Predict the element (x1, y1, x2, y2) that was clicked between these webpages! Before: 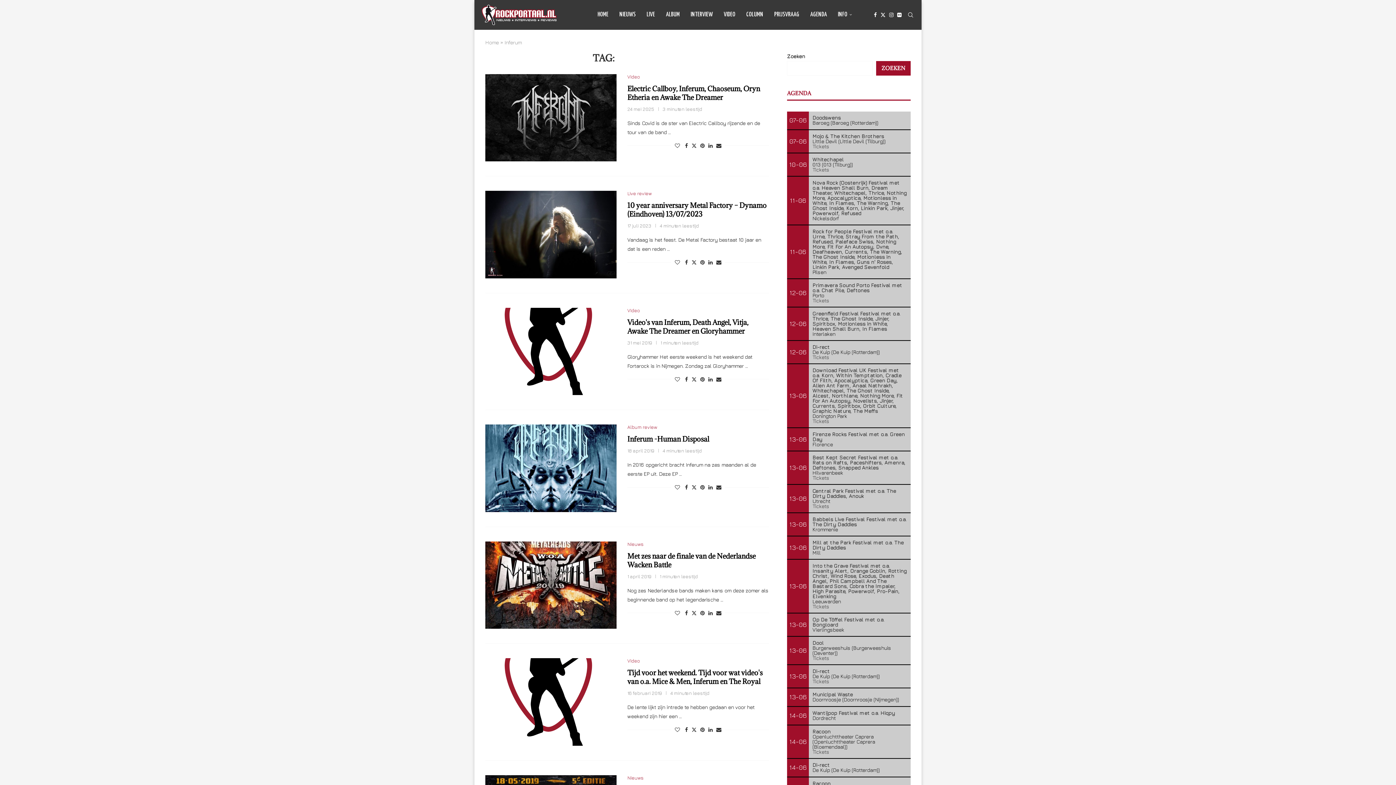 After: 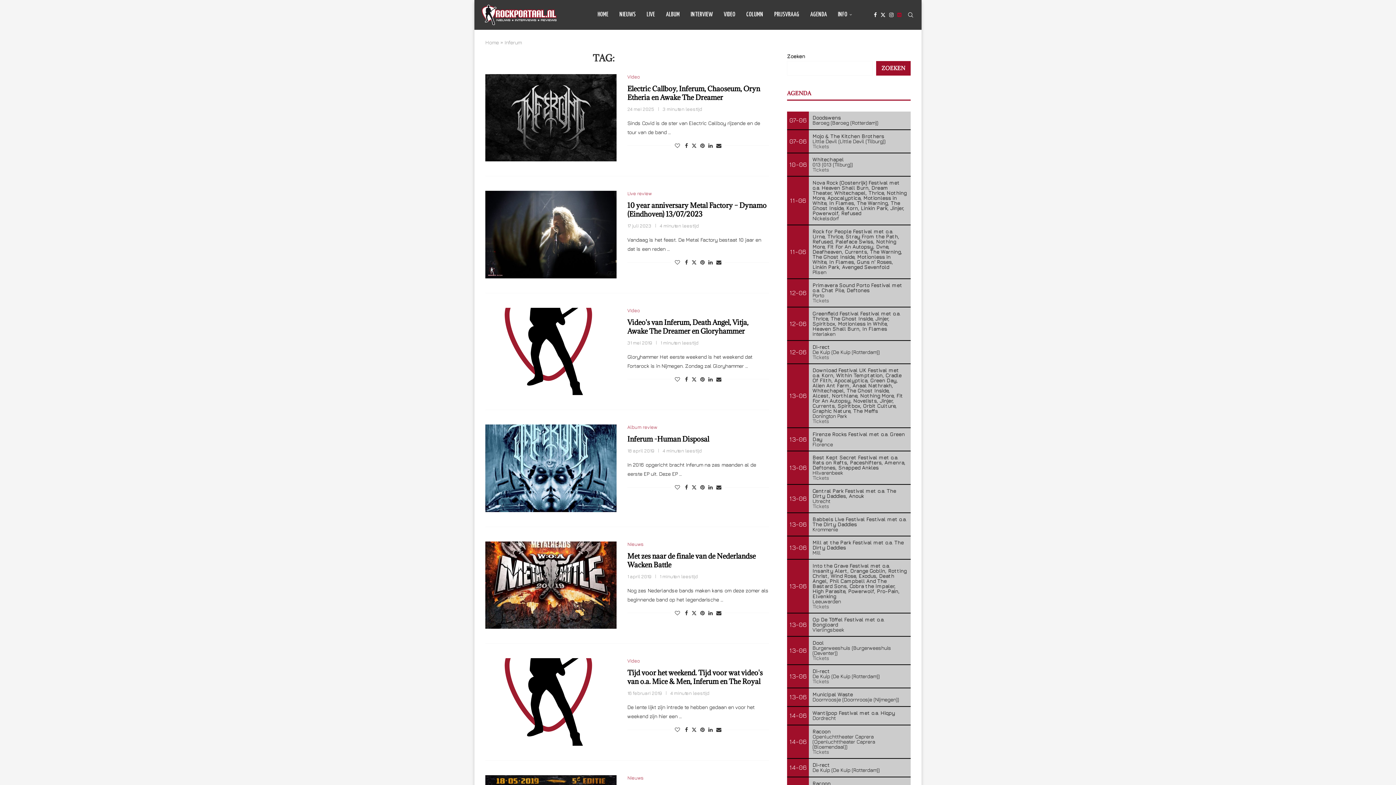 Action: bbox: (897, 0, 901, 29) label: Flickr